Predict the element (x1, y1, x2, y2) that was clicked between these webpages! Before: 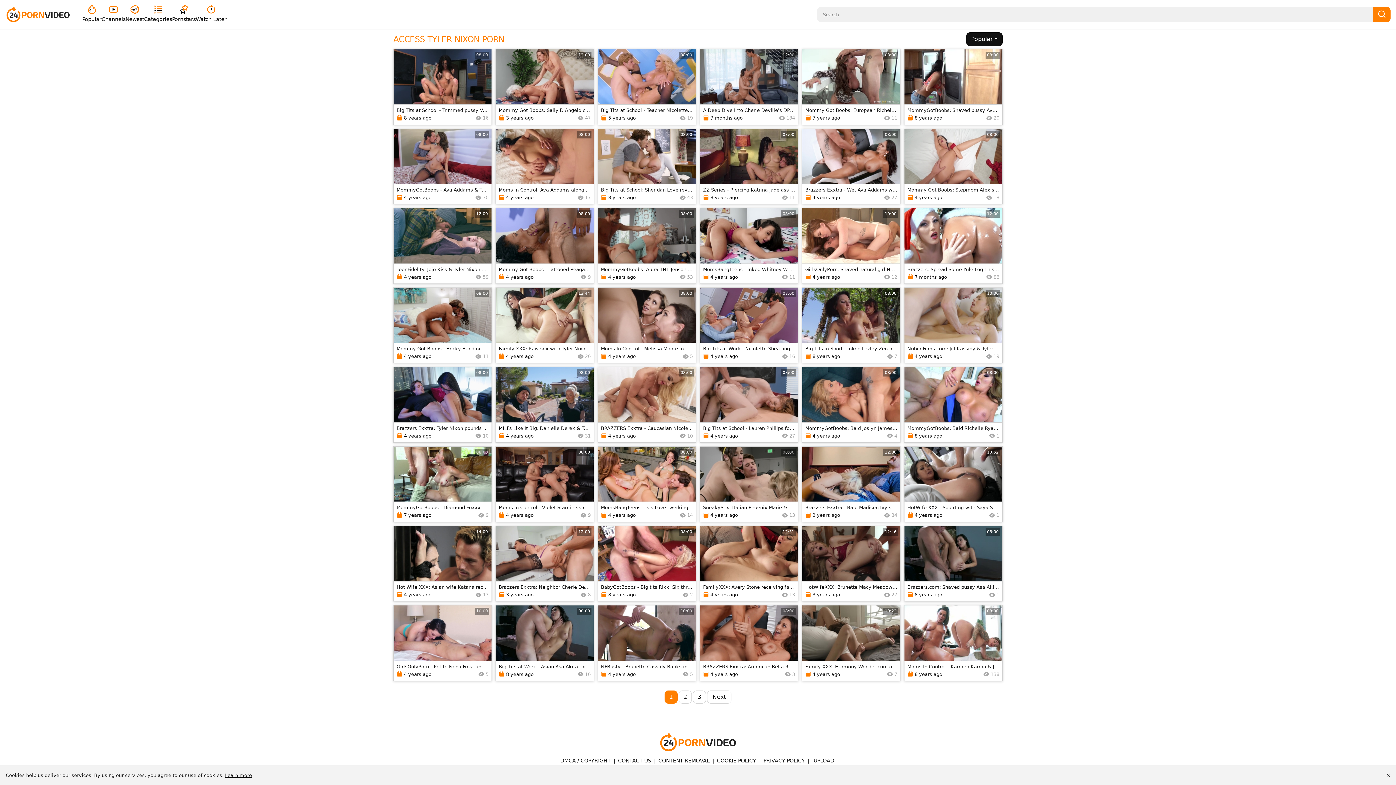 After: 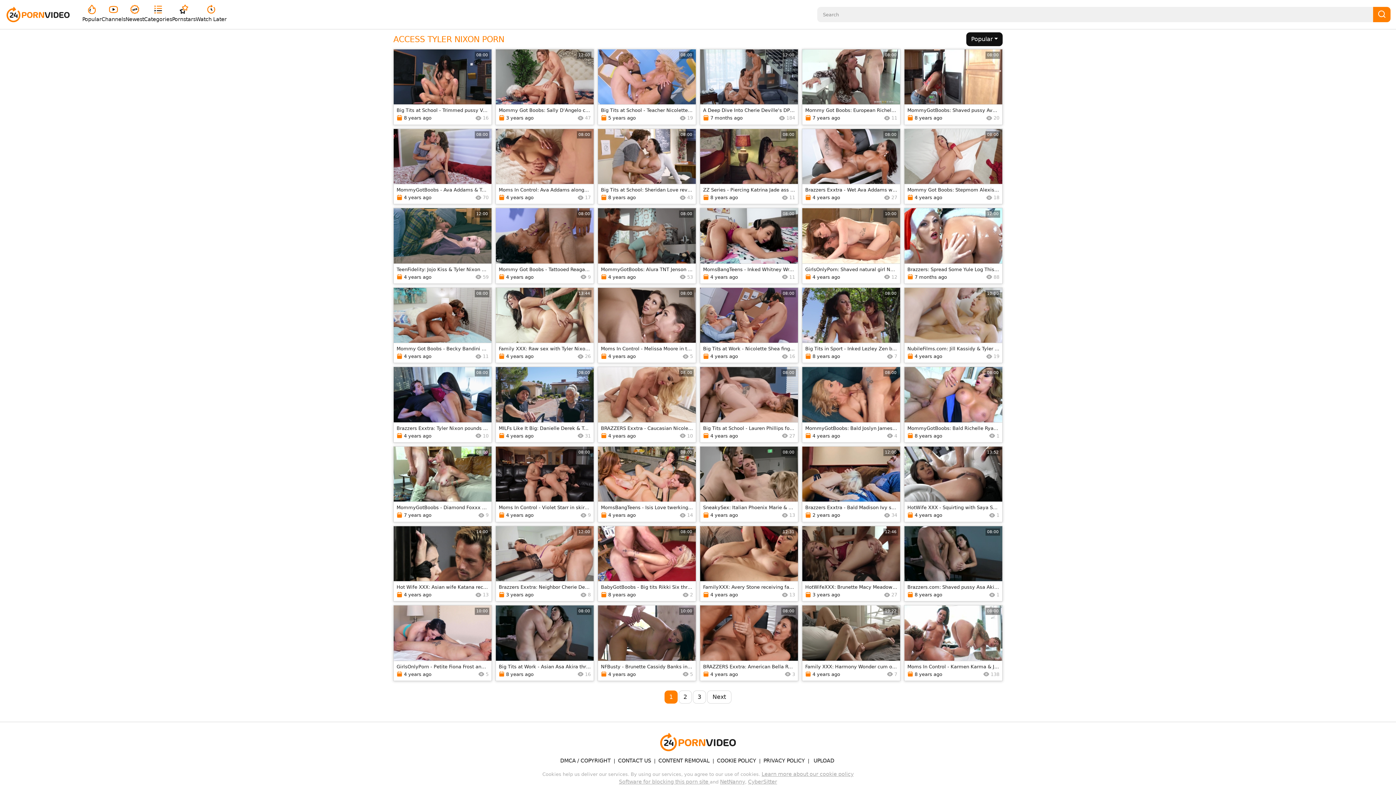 Action: bbox: (1381, 768, 1396, 782)